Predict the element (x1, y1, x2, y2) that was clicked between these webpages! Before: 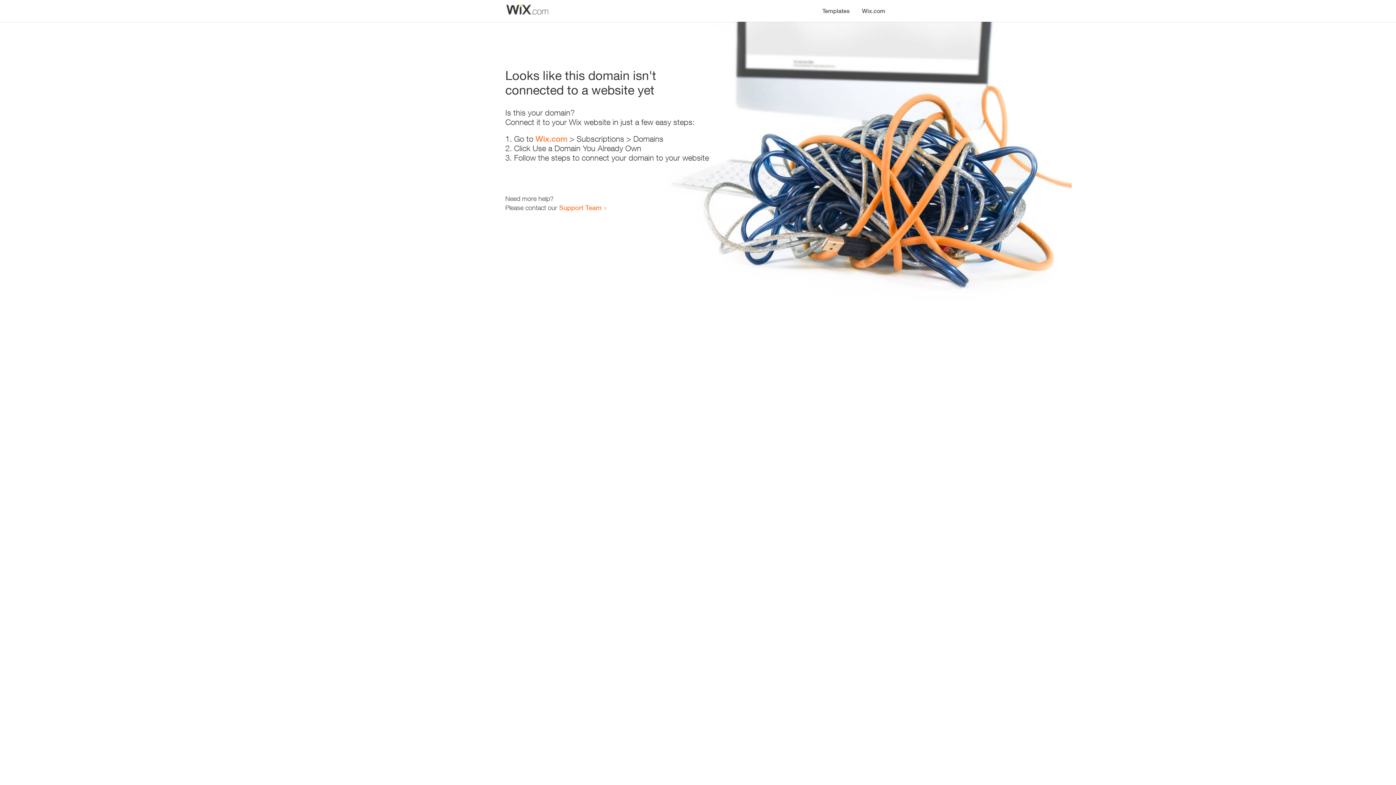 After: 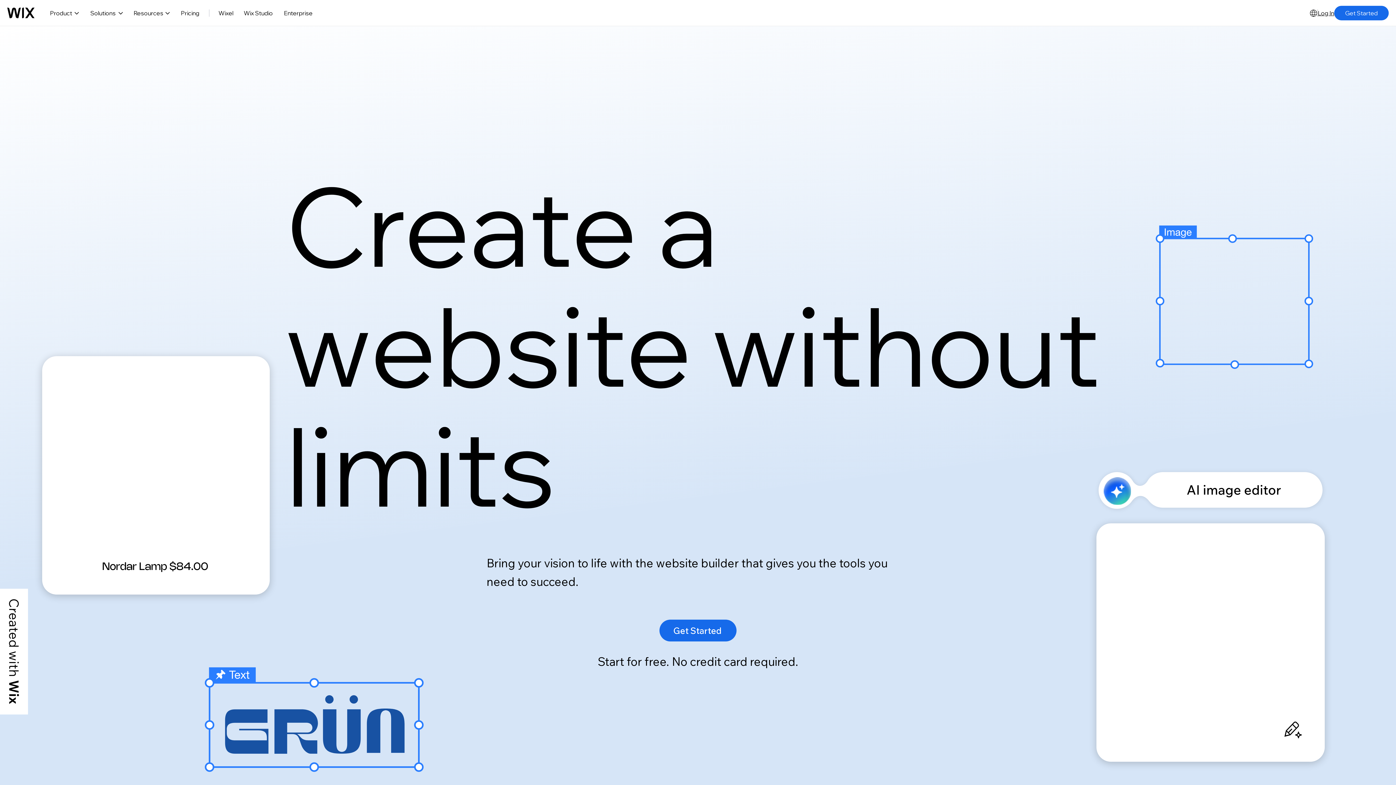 Action: bbox: (856, 0, 890, 14) label: Wix.com